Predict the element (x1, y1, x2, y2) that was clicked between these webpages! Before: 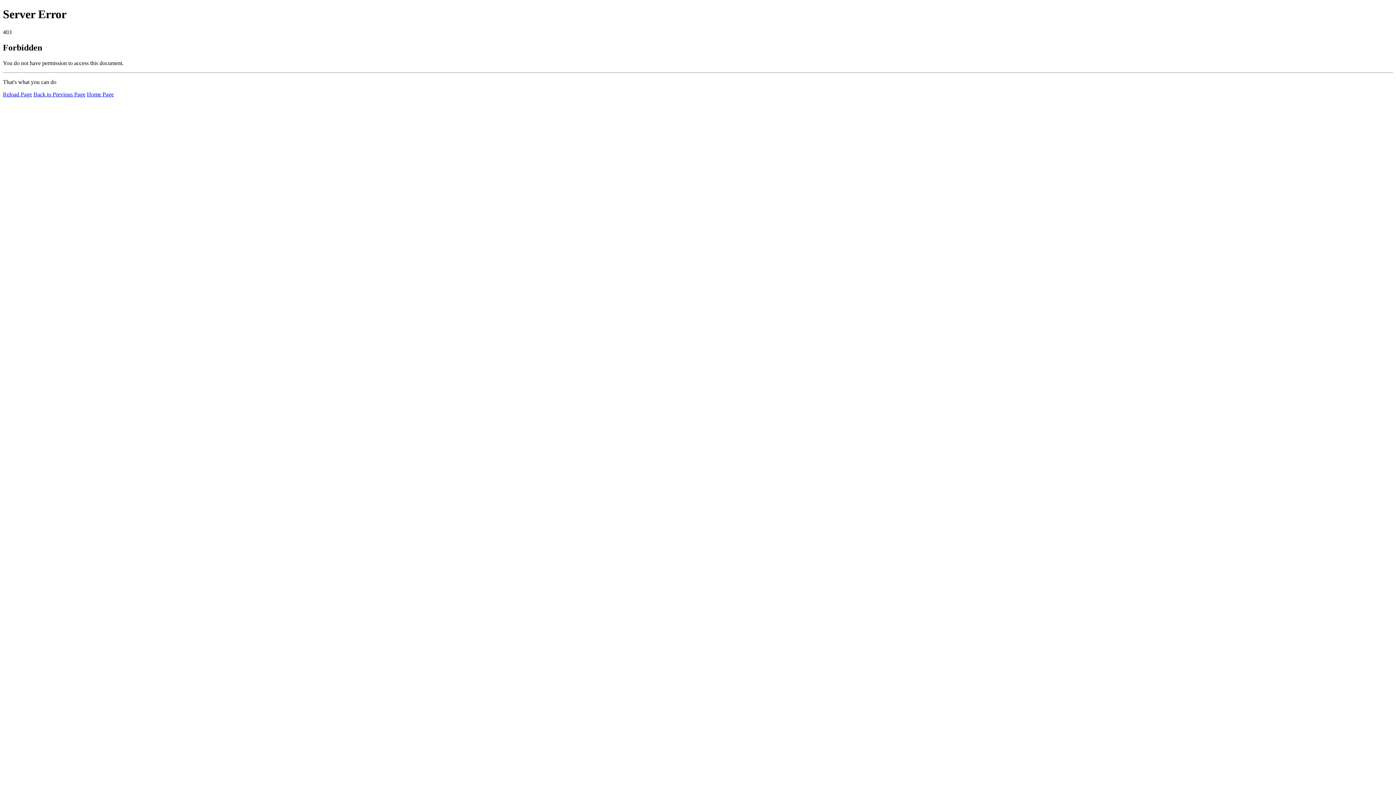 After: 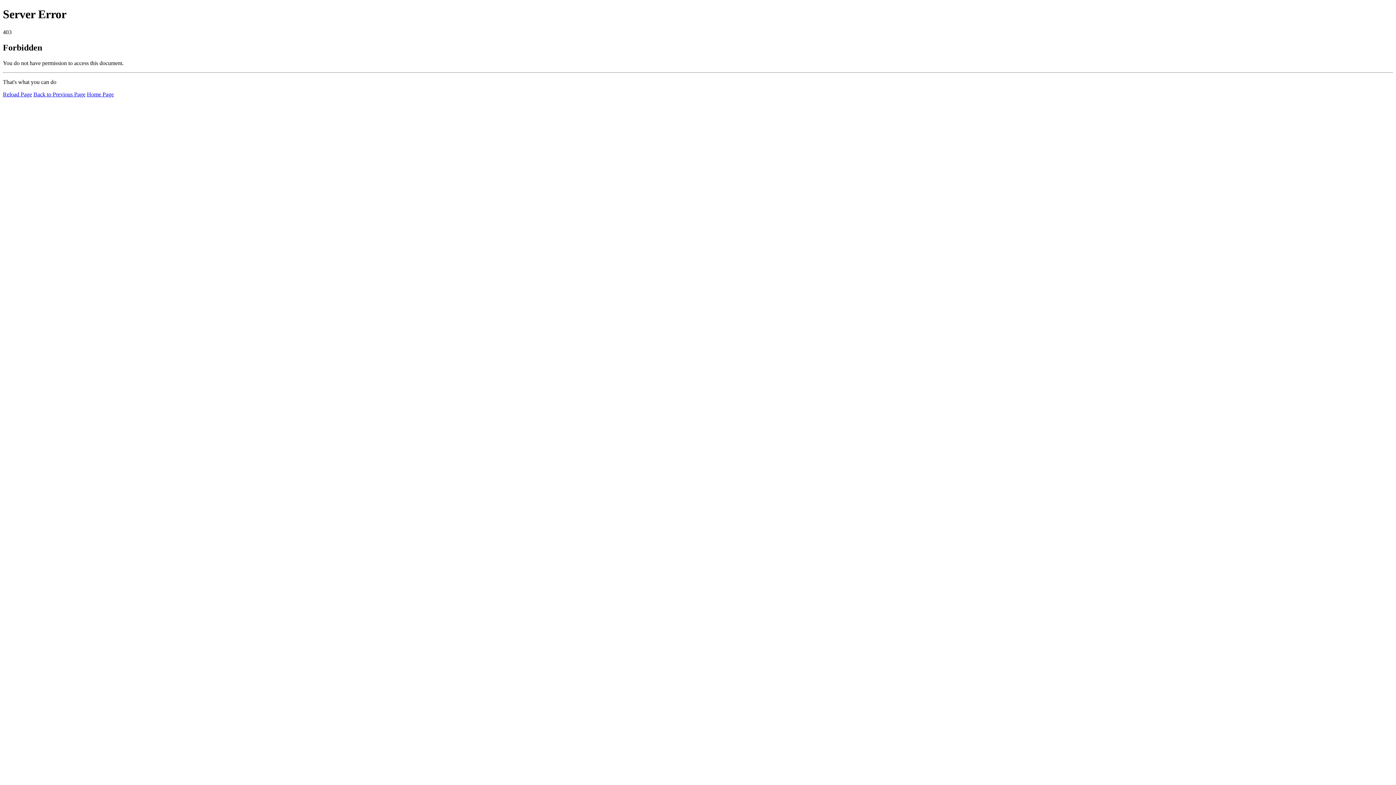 Action: bbox: (86, 91, 113, 97) label: Home Page